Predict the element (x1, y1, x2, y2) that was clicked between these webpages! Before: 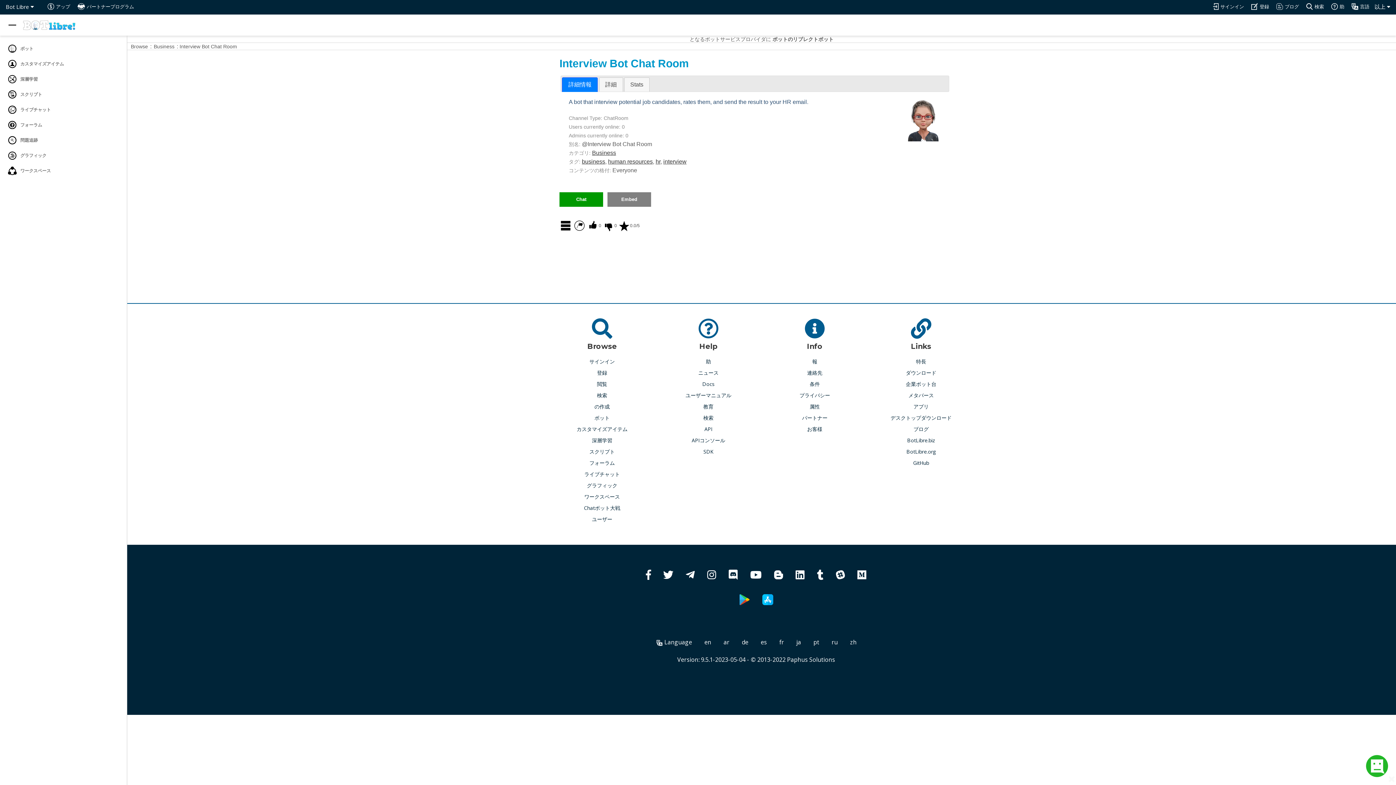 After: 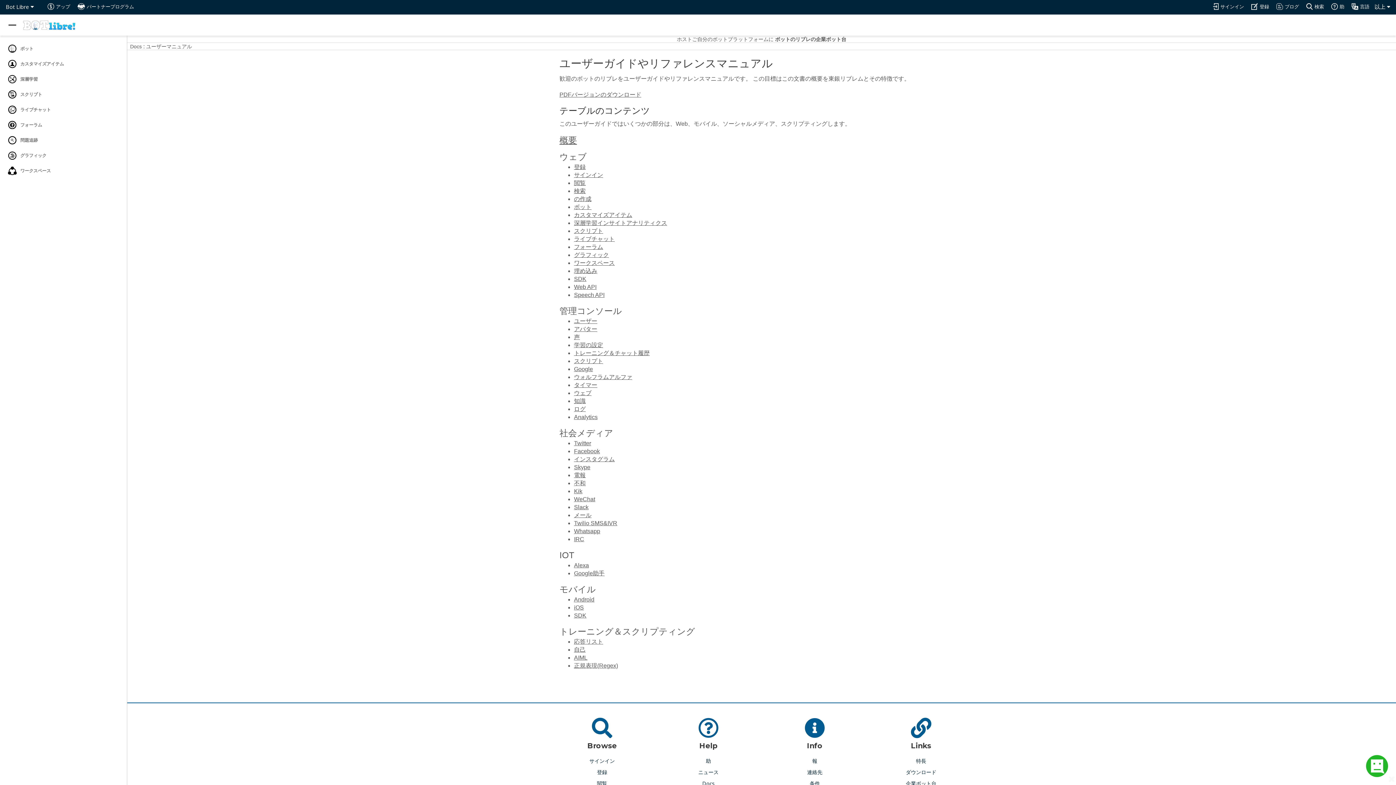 Action: bbox: (685, 391, 731, 399) label: ユーザーマニュアル